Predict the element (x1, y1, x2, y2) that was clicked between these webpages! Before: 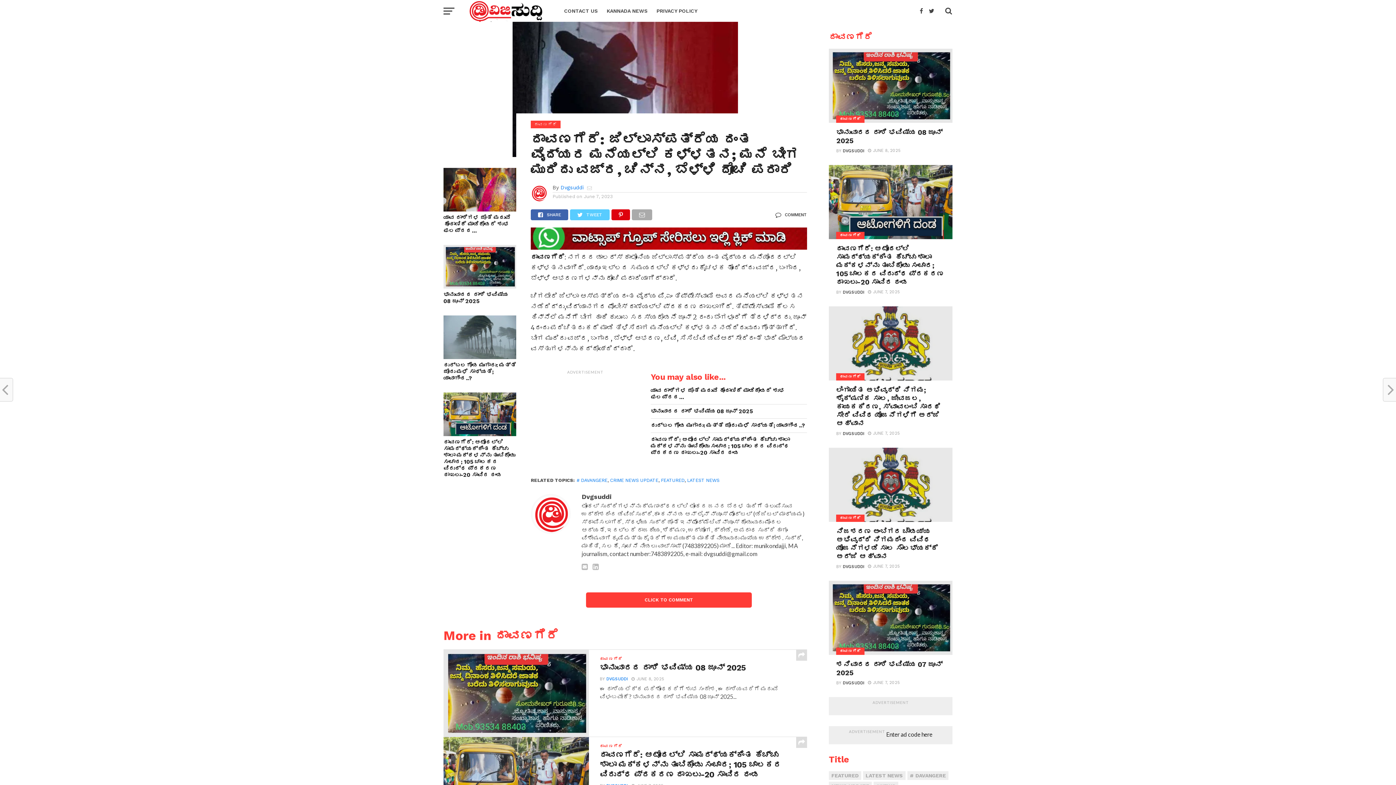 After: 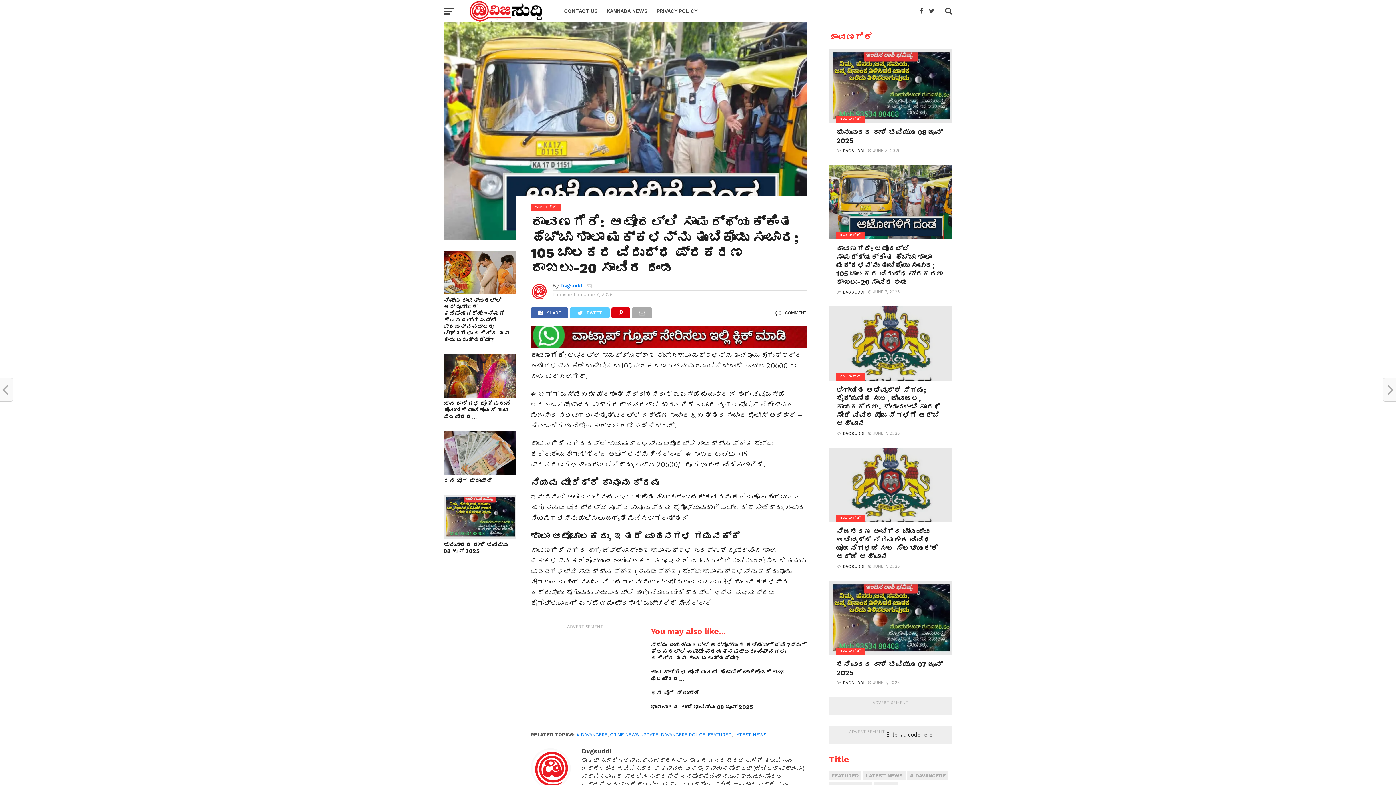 Action: bbox: (443, 430, 516, 437)